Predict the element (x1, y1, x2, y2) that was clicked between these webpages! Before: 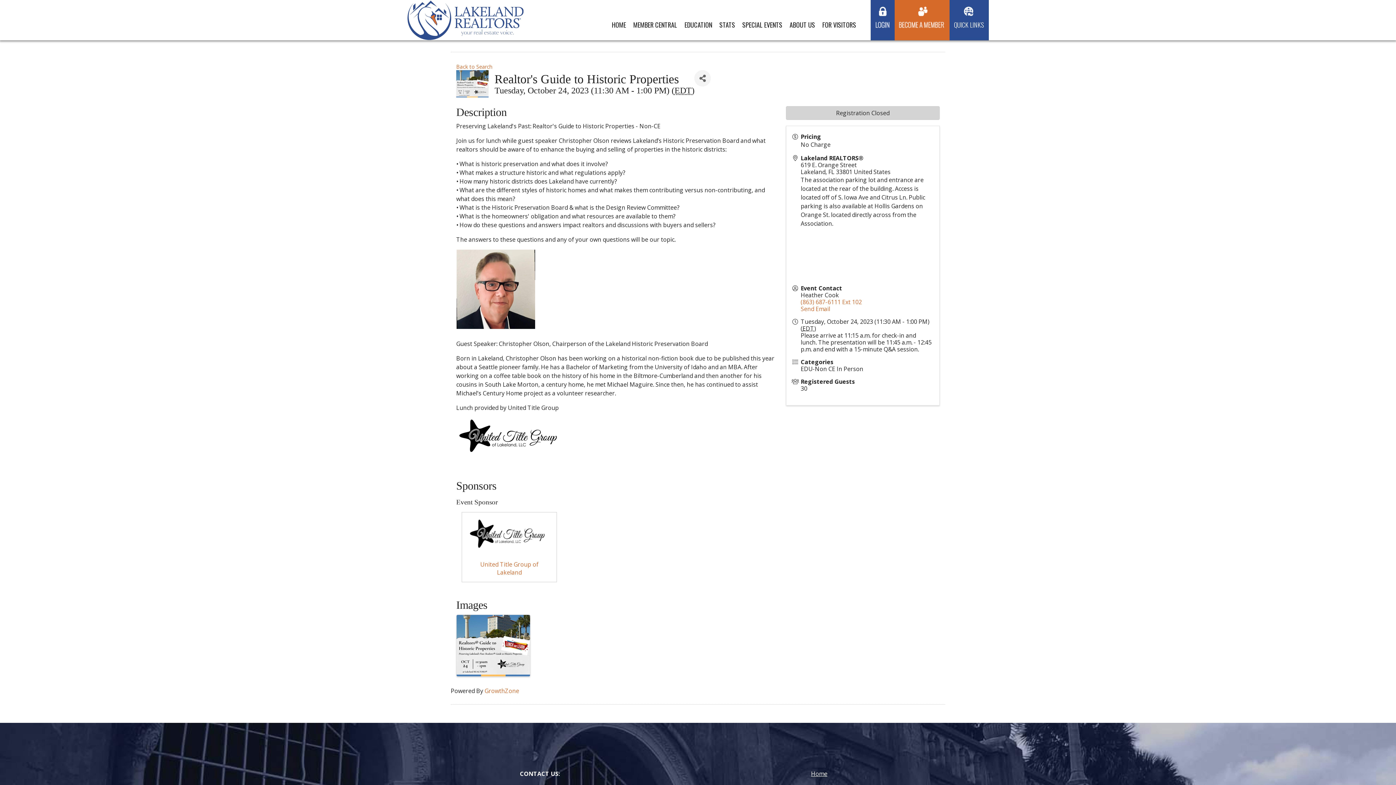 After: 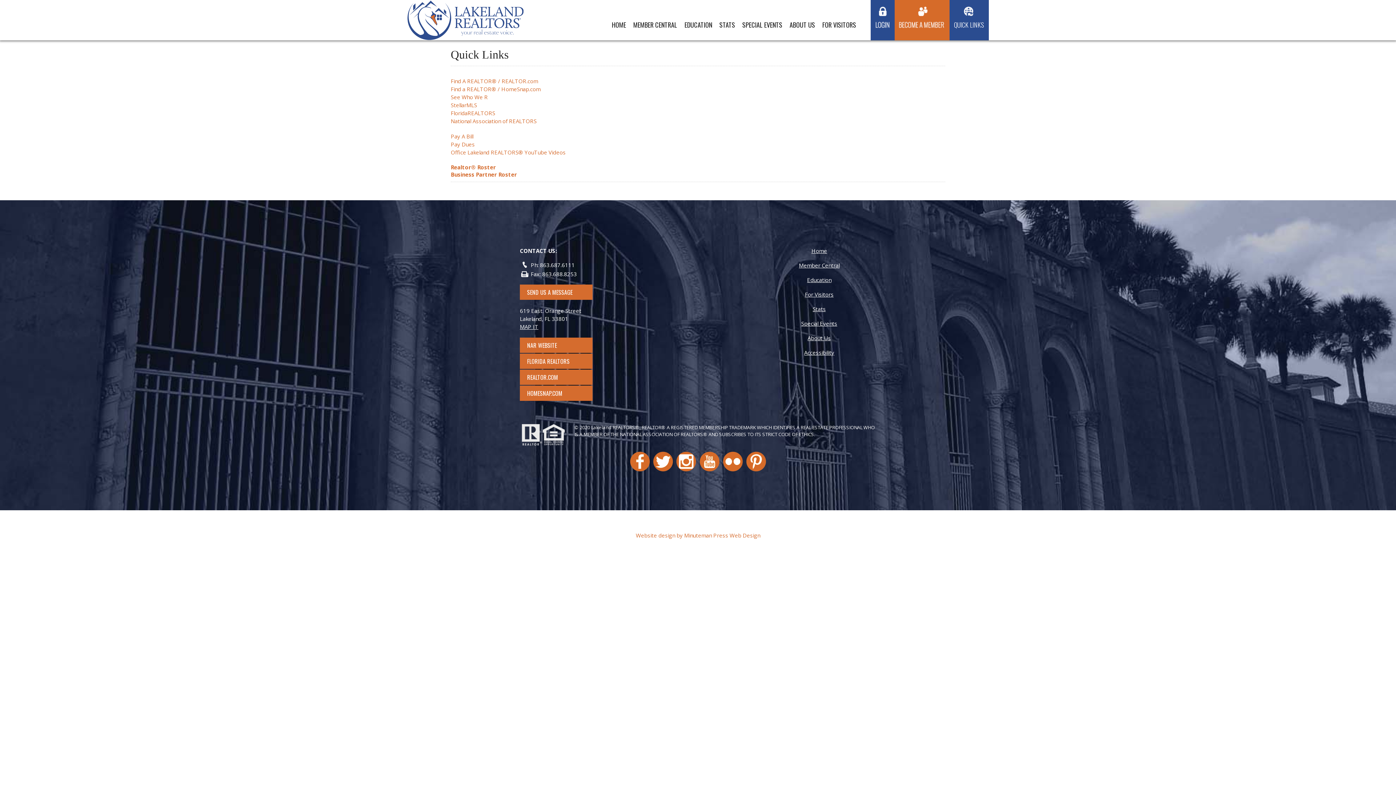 Action: bbox: (949, 0, 987, 33) label: QUICK LINKS